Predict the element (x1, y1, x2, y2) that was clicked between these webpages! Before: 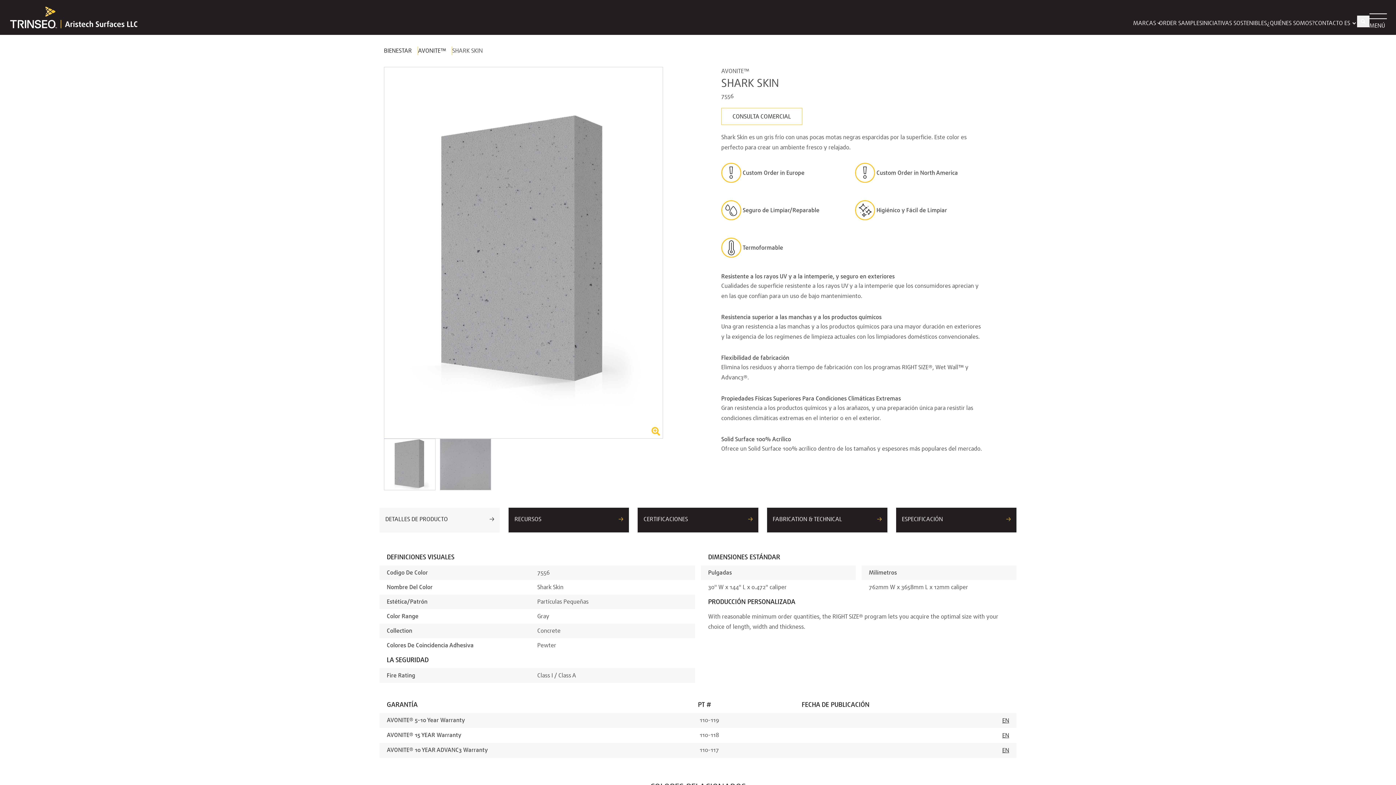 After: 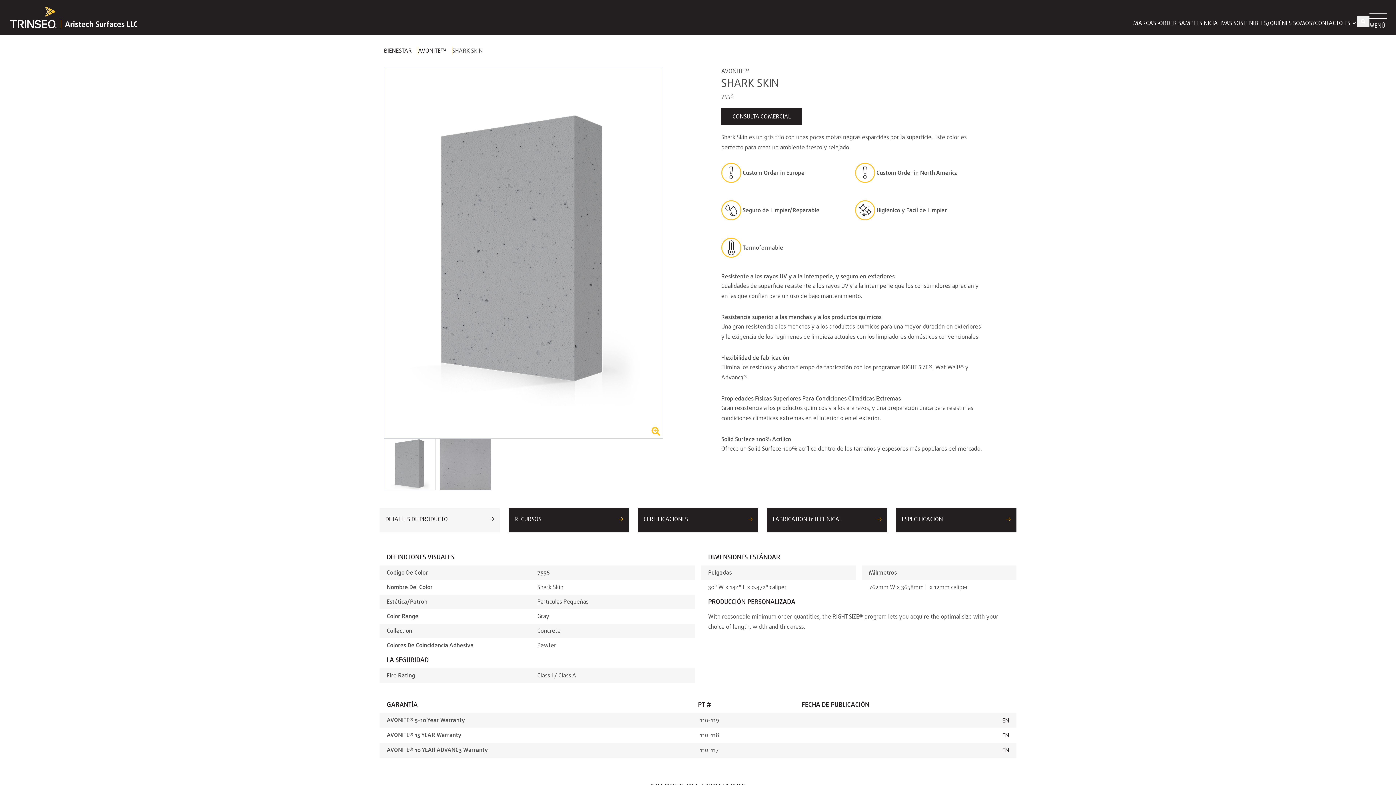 Action: label: CONSULTA COMERCIAL bbox: (721, 108, 802, 125)